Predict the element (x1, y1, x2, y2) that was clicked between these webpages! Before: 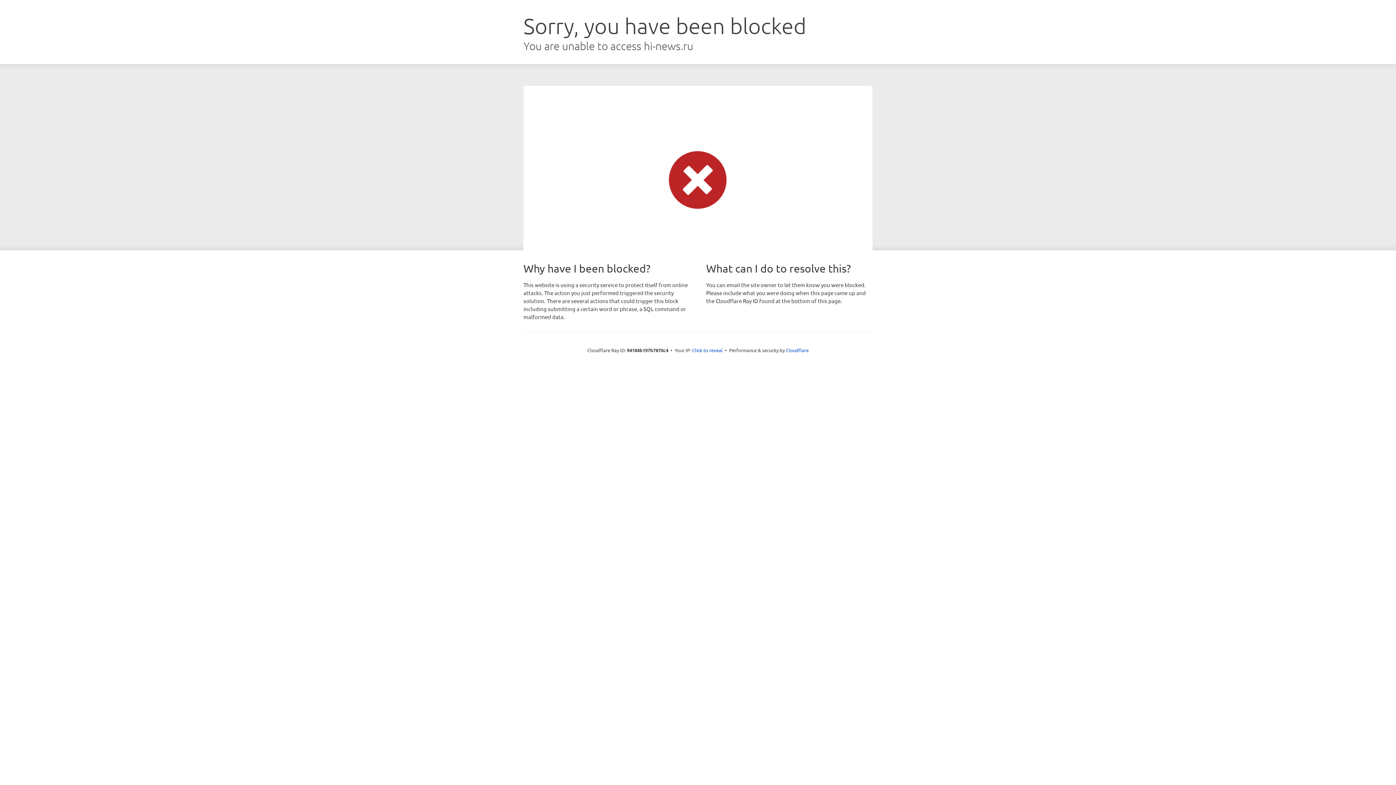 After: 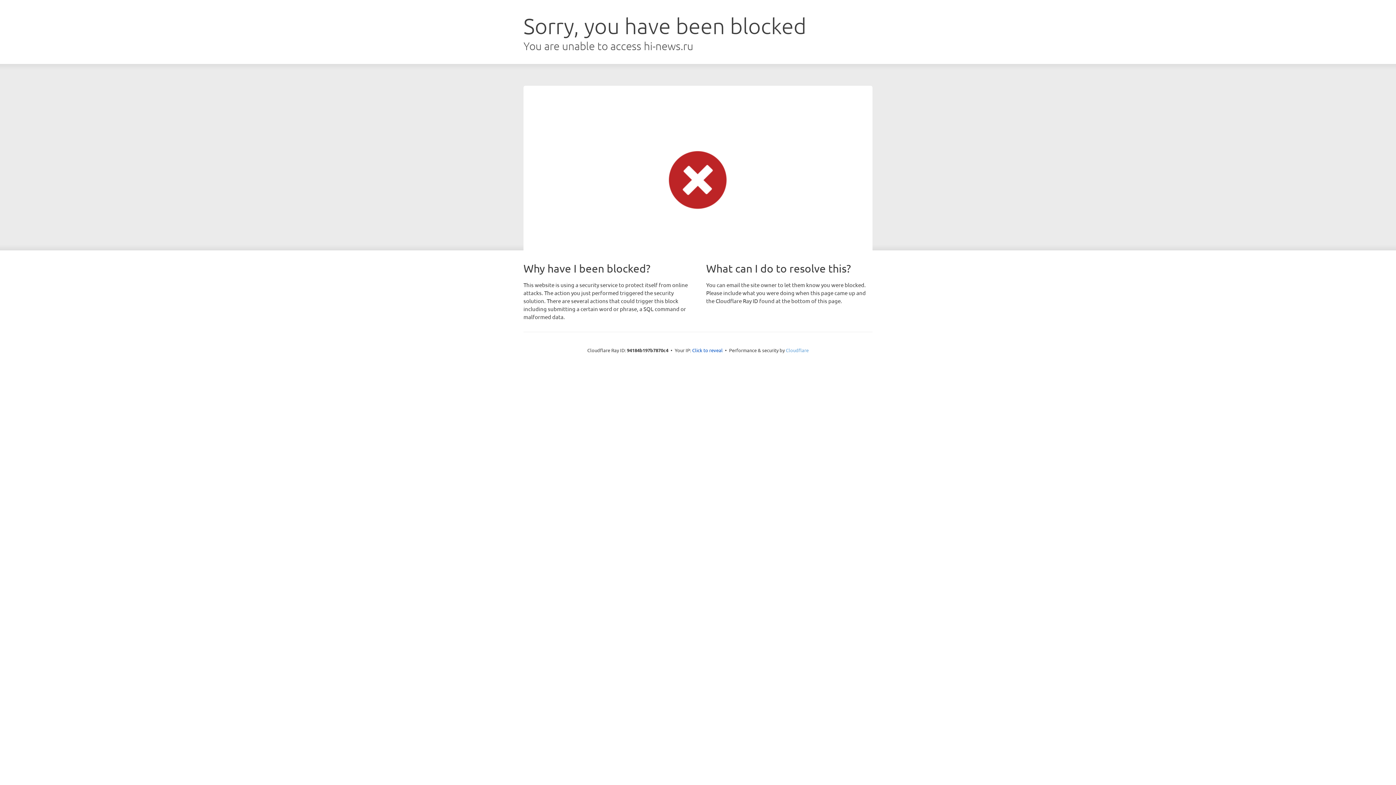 Action: bbox: (786, 347, 808, 353) label: Cloudflare